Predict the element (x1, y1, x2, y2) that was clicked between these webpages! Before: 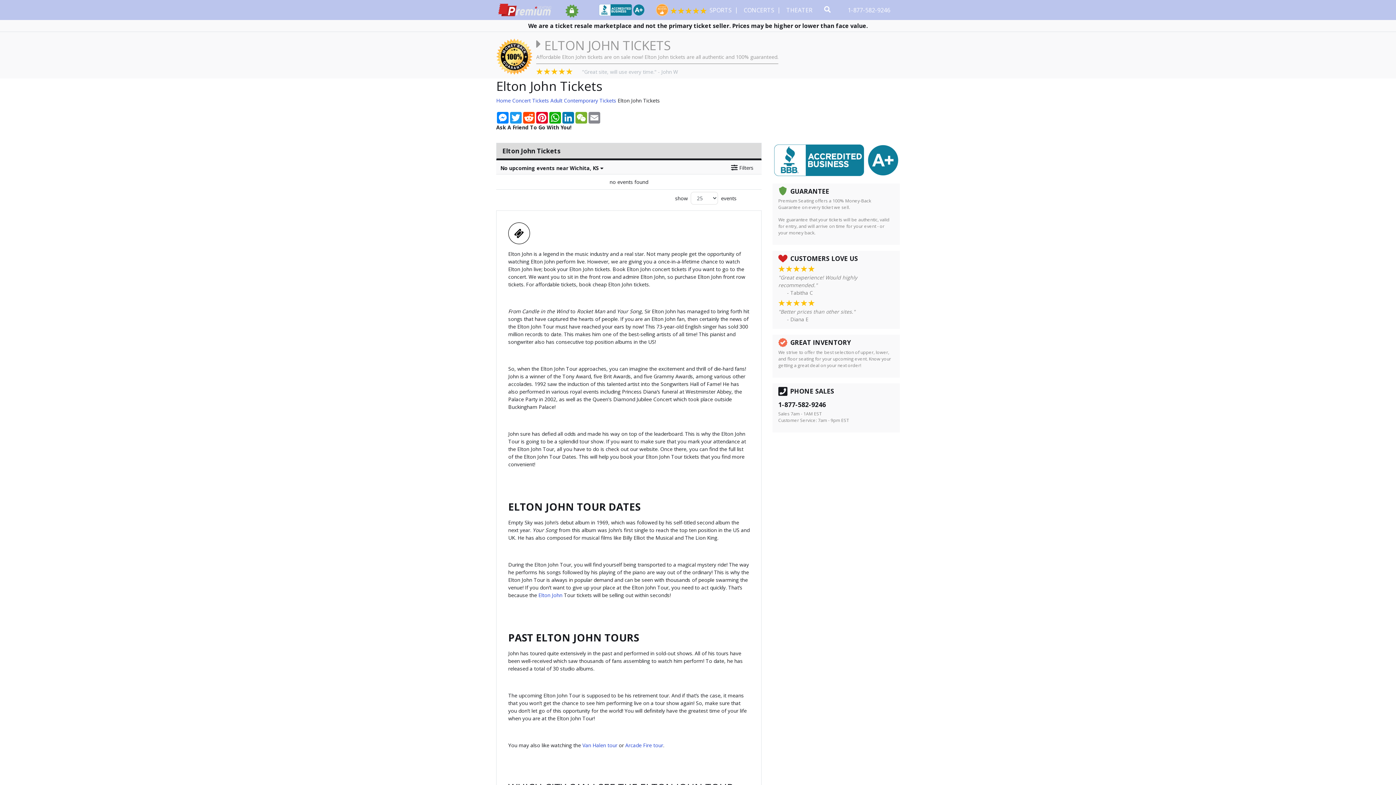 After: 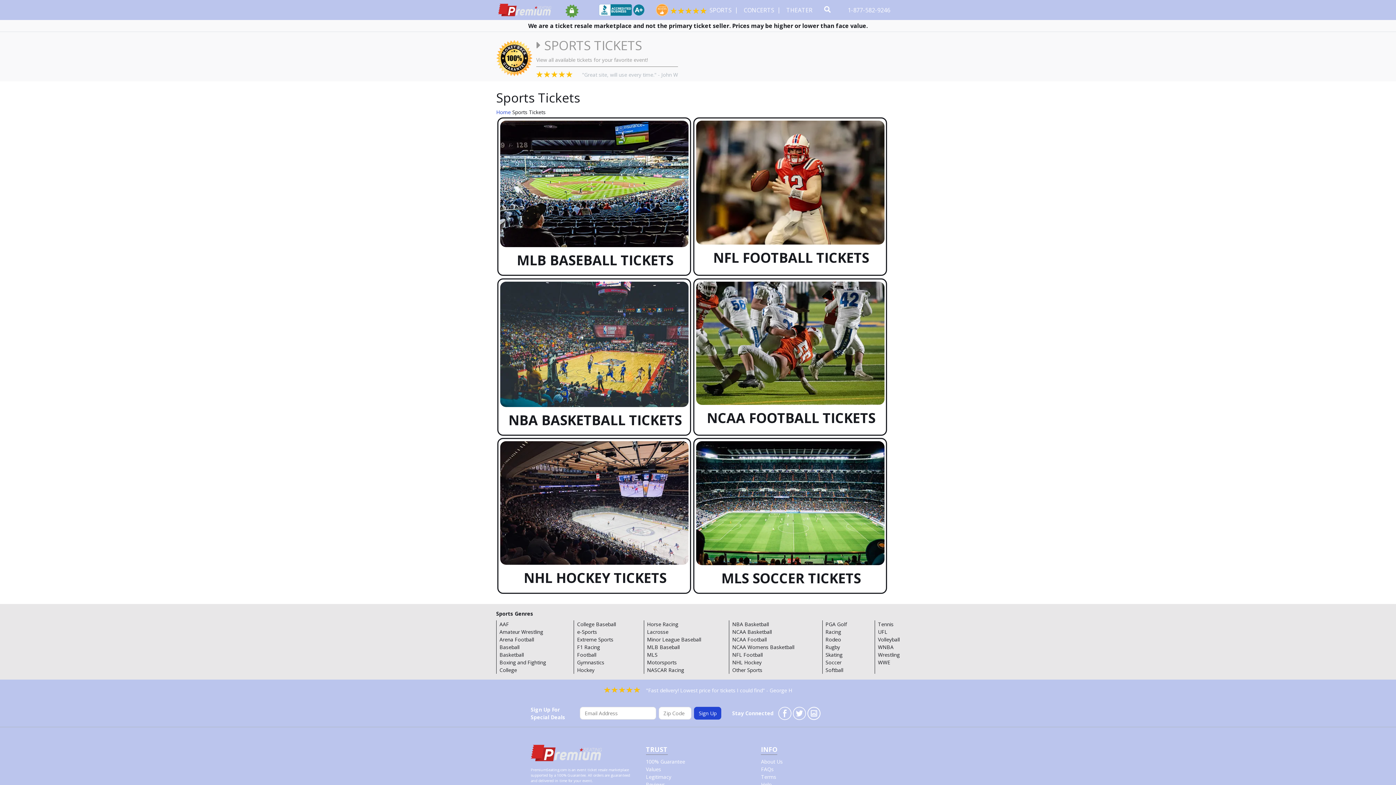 Action: bbox: (706, 2, 741, 17) label: SPORTS 